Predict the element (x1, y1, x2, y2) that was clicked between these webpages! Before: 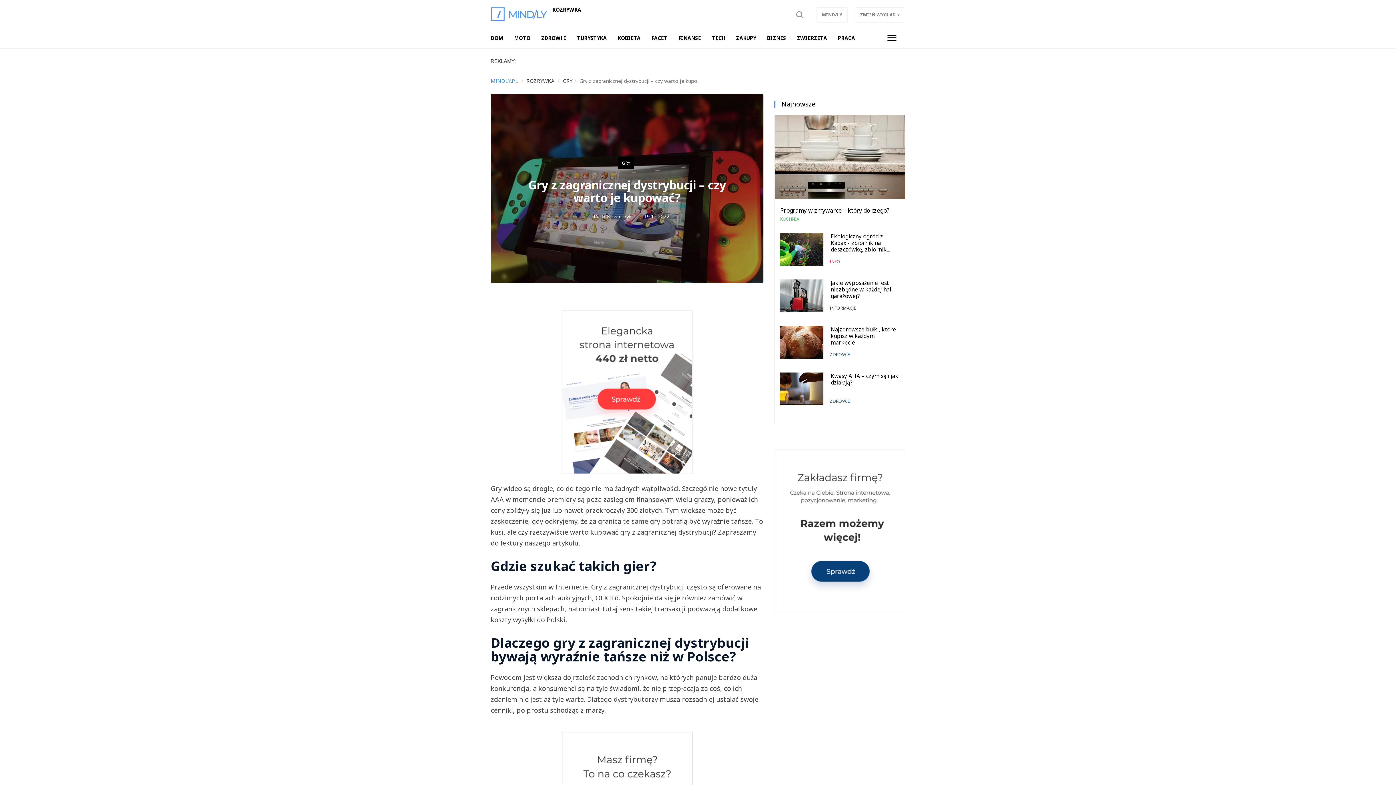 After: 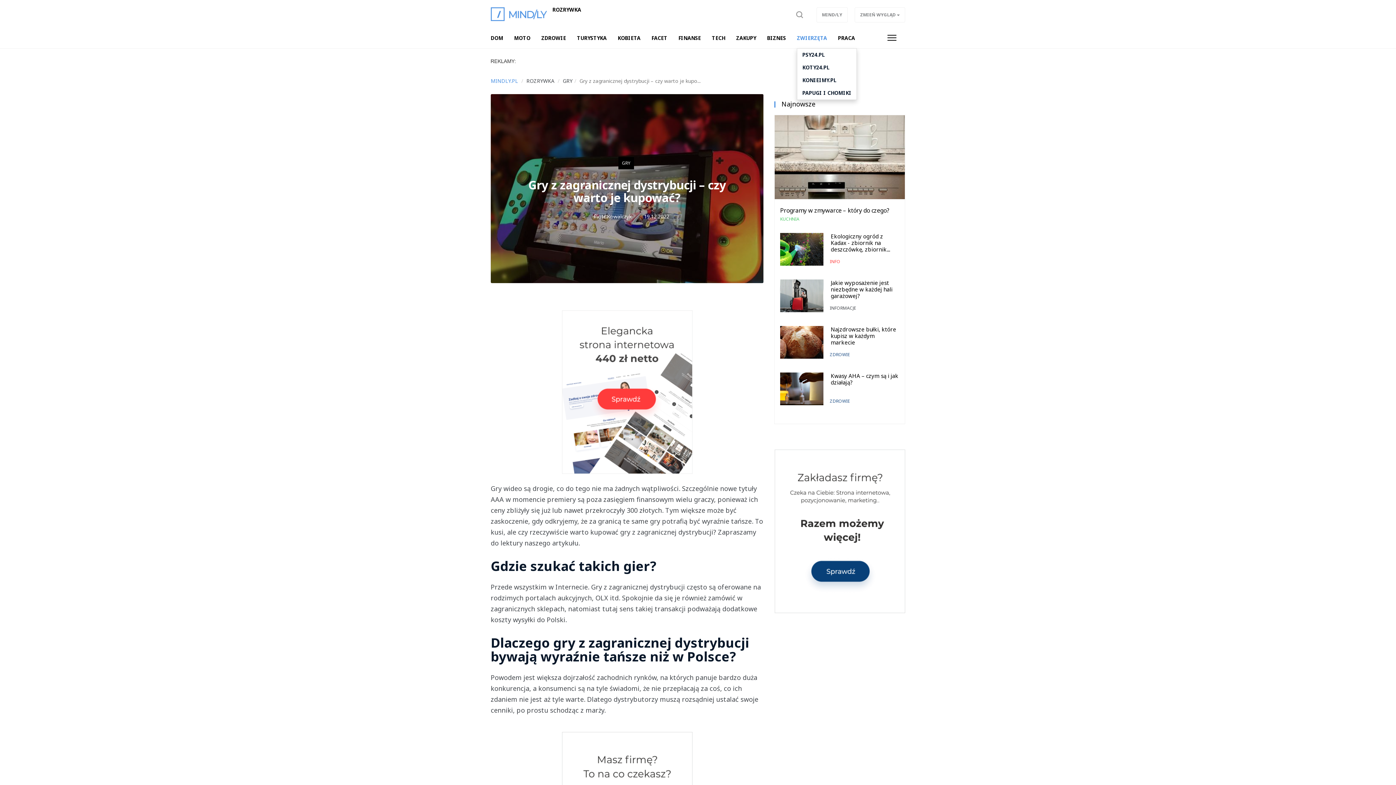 Action: label: ZWIERZĘTA bbox: (797, 28, 838, 48)